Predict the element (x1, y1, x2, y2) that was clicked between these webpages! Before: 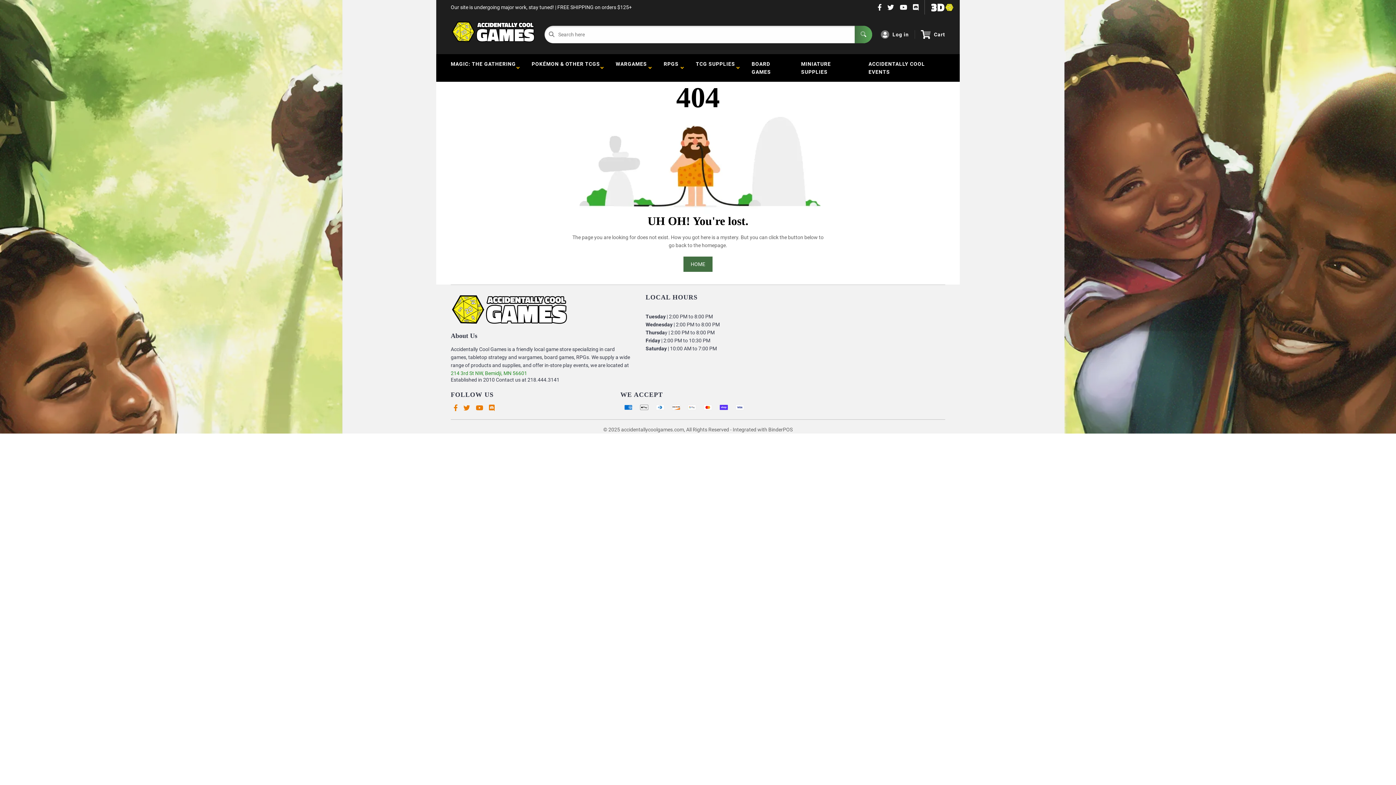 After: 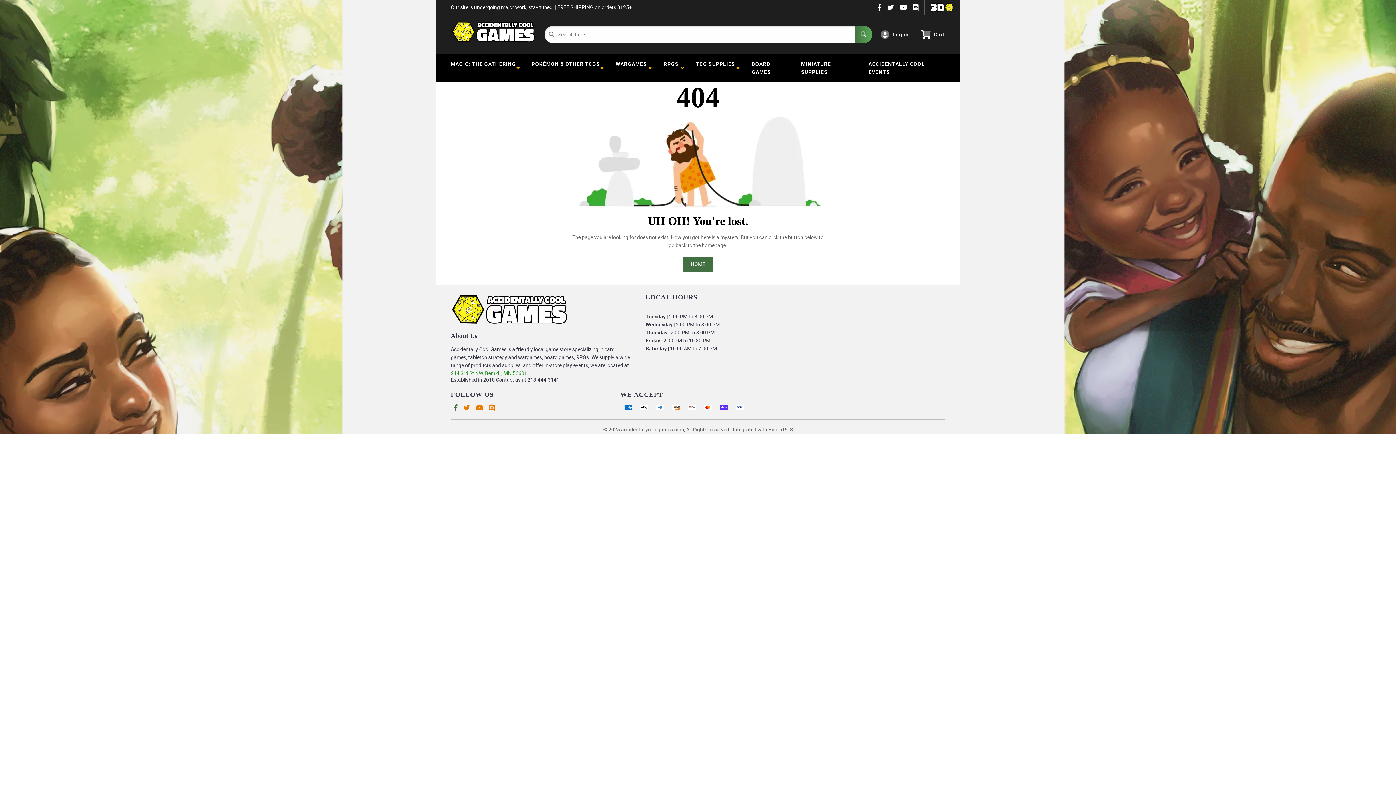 Action: bbox: (450, 404, 460, 412)